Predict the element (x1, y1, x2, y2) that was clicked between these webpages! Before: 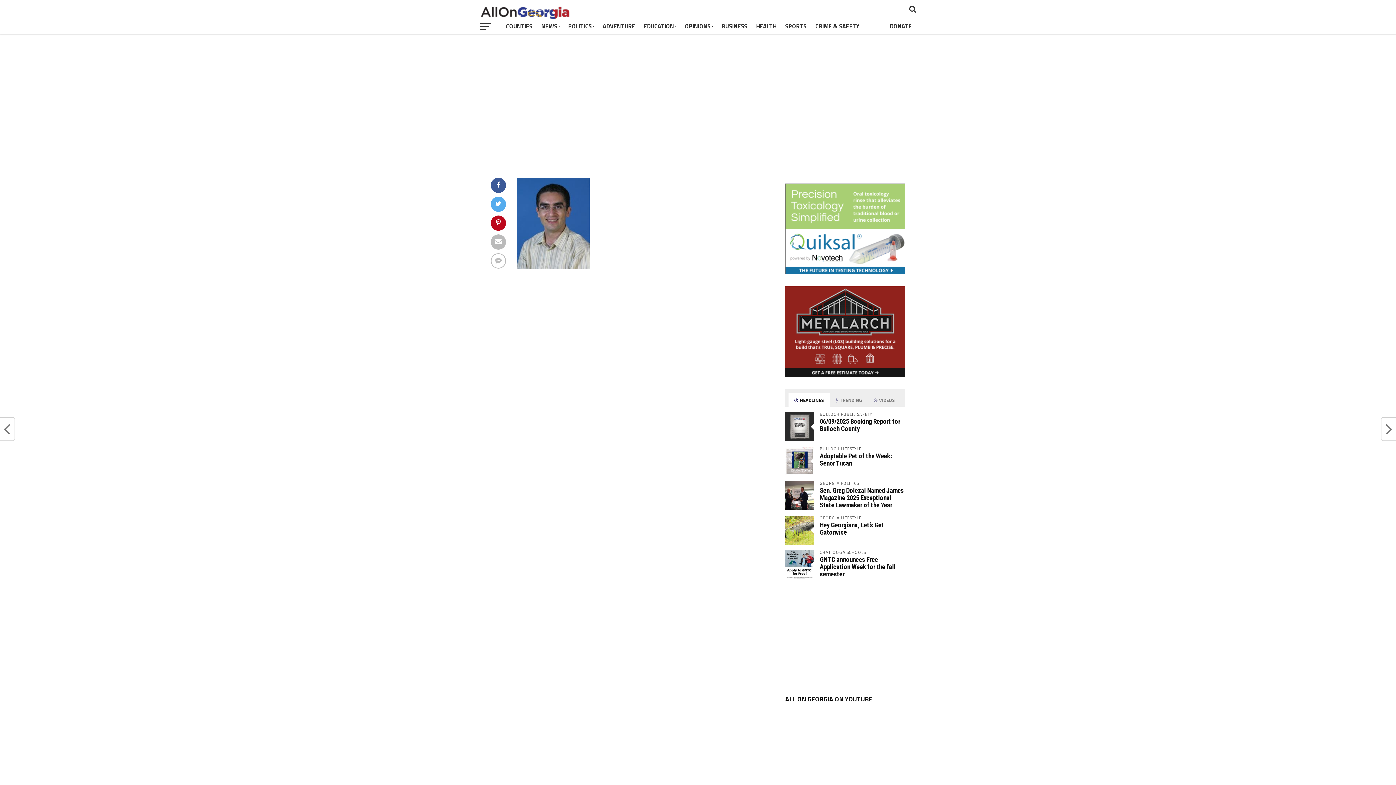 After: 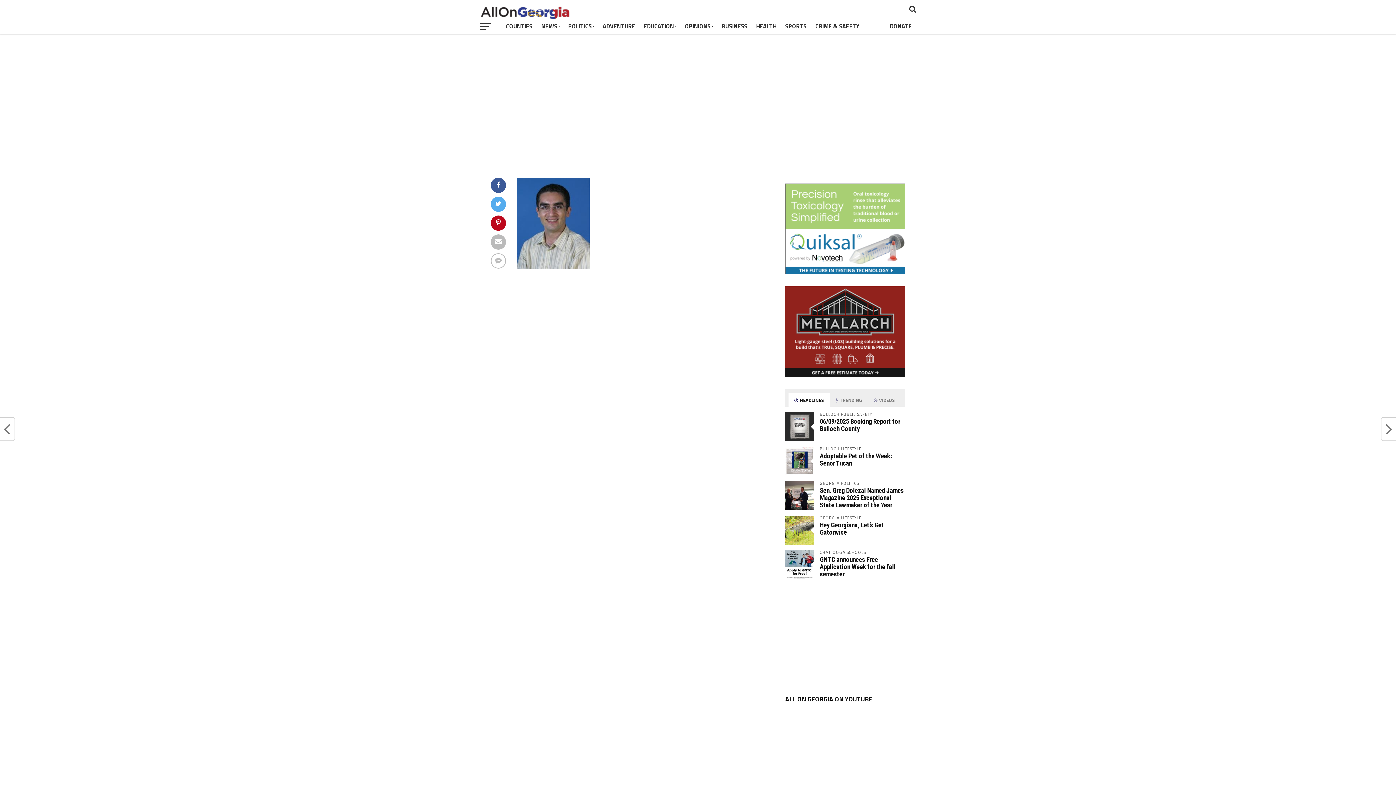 Action: label: Metalarch Ad bbox: (785, 370, 905, 379)